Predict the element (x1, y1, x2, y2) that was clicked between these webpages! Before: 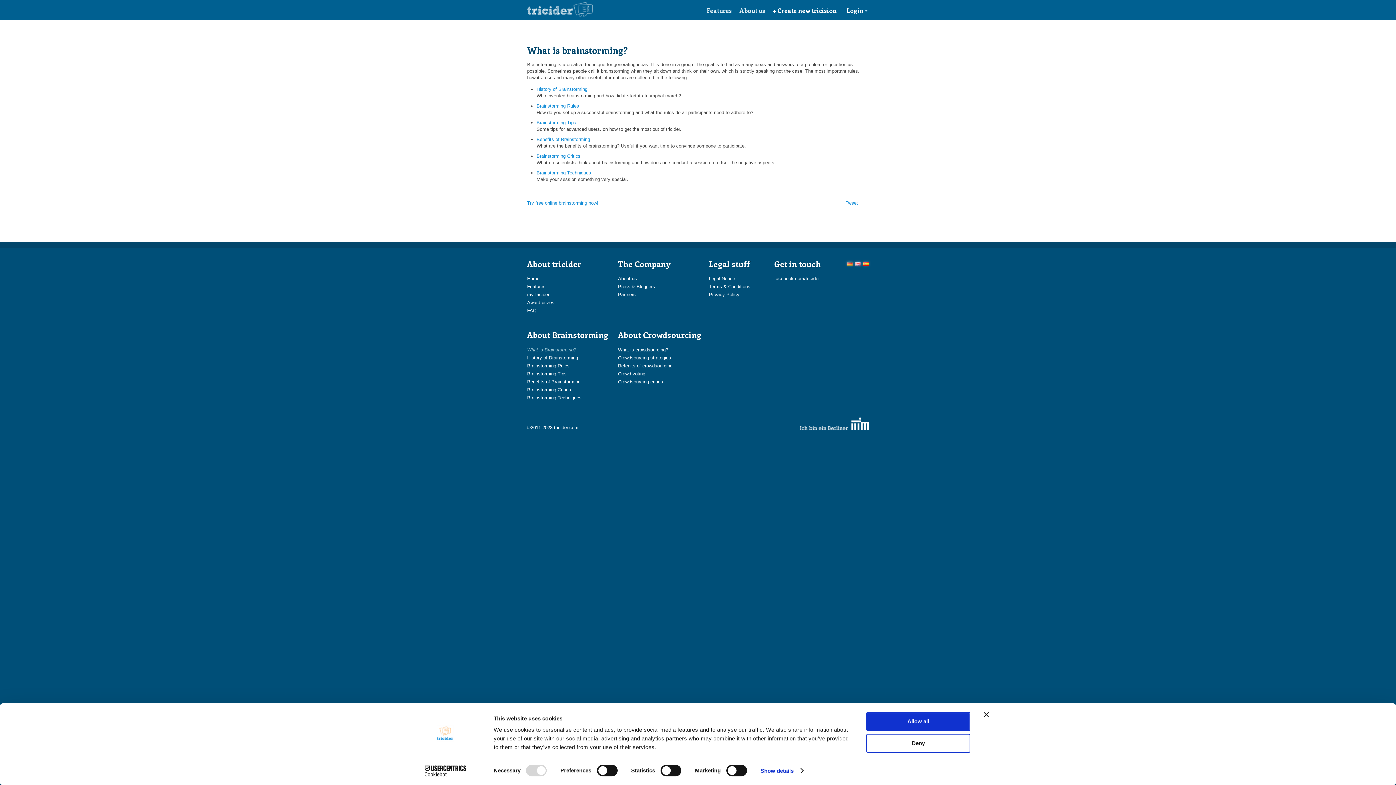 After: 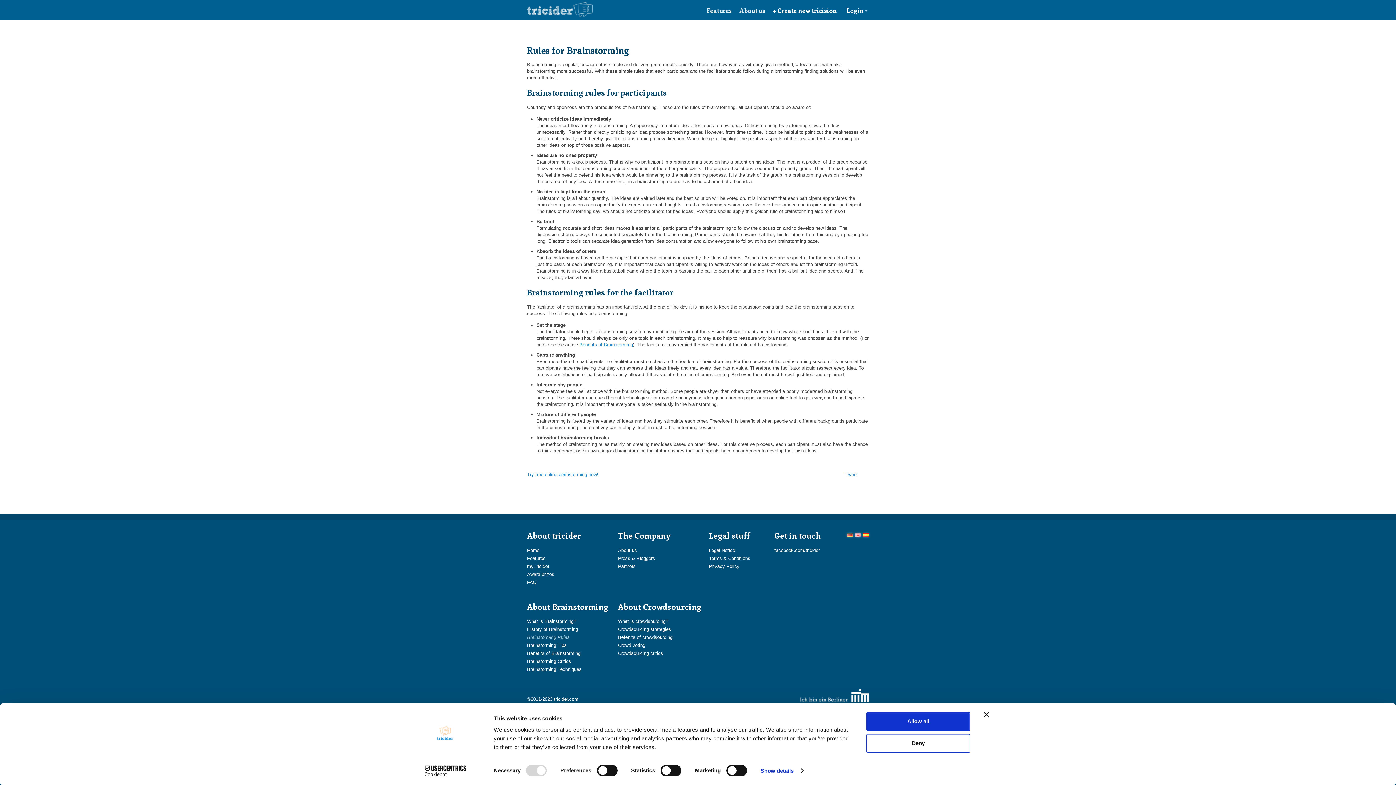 Action: bbox: (527, 363, 569, 368) label: Brainstorming Rules